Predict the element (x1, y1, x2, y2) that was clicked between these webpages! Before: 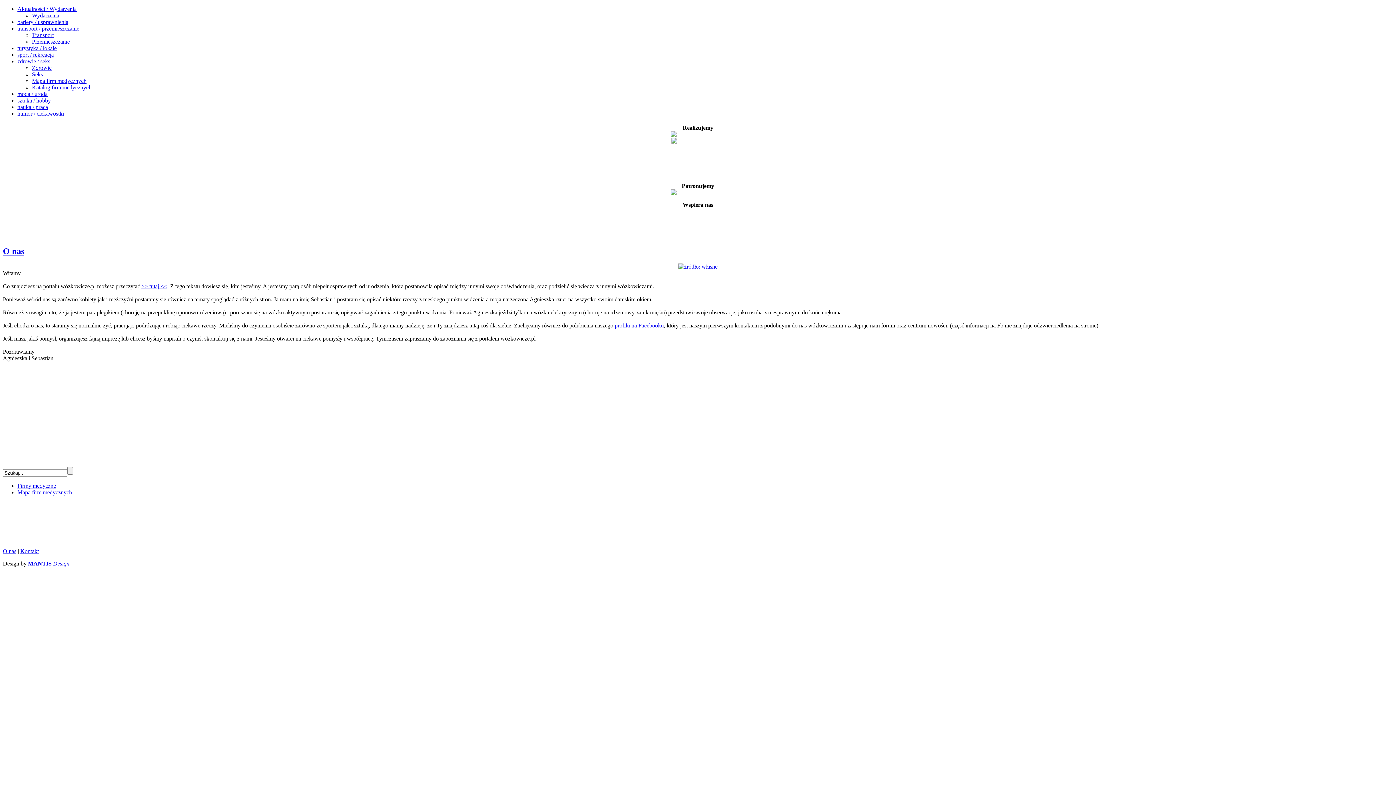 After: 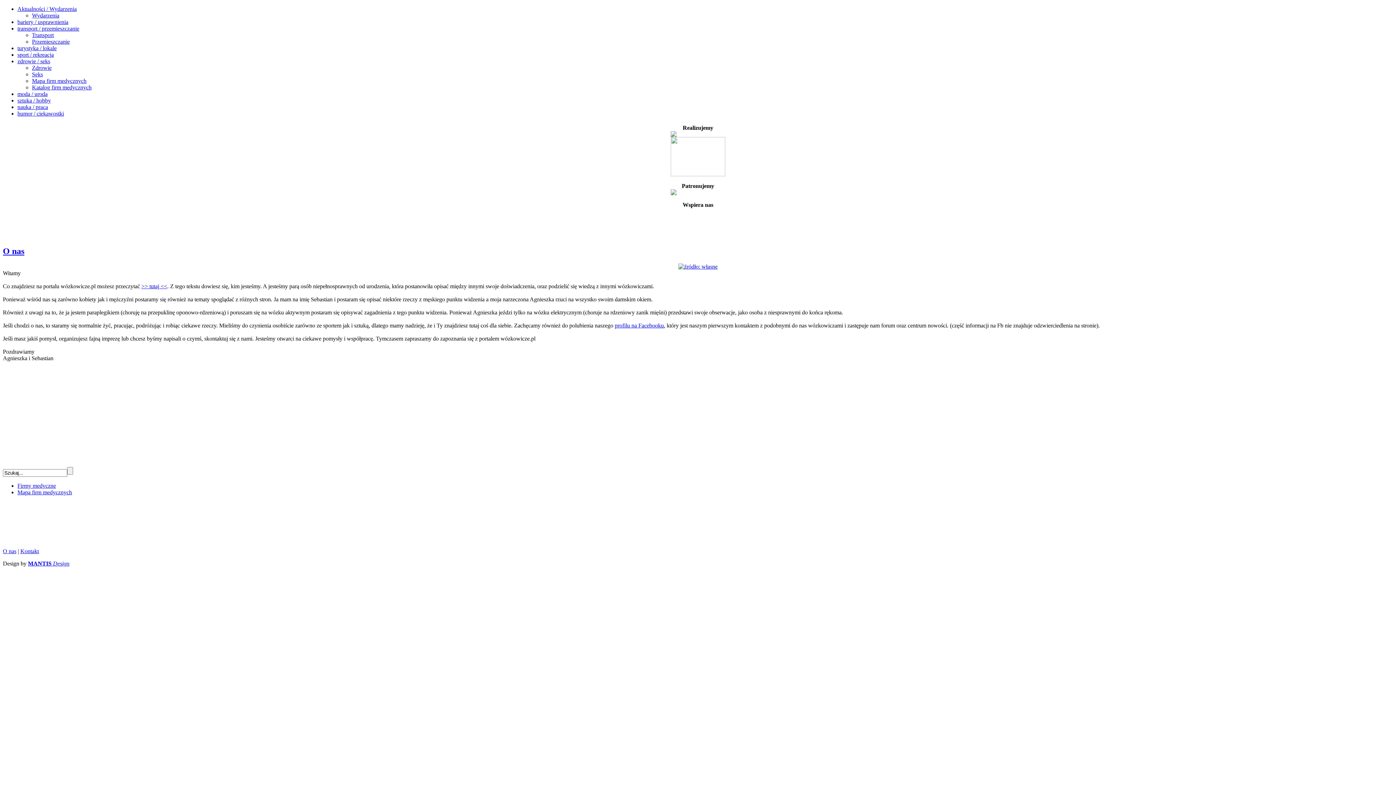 Action: bbox: (2, 548, 16, 554) label: O nas